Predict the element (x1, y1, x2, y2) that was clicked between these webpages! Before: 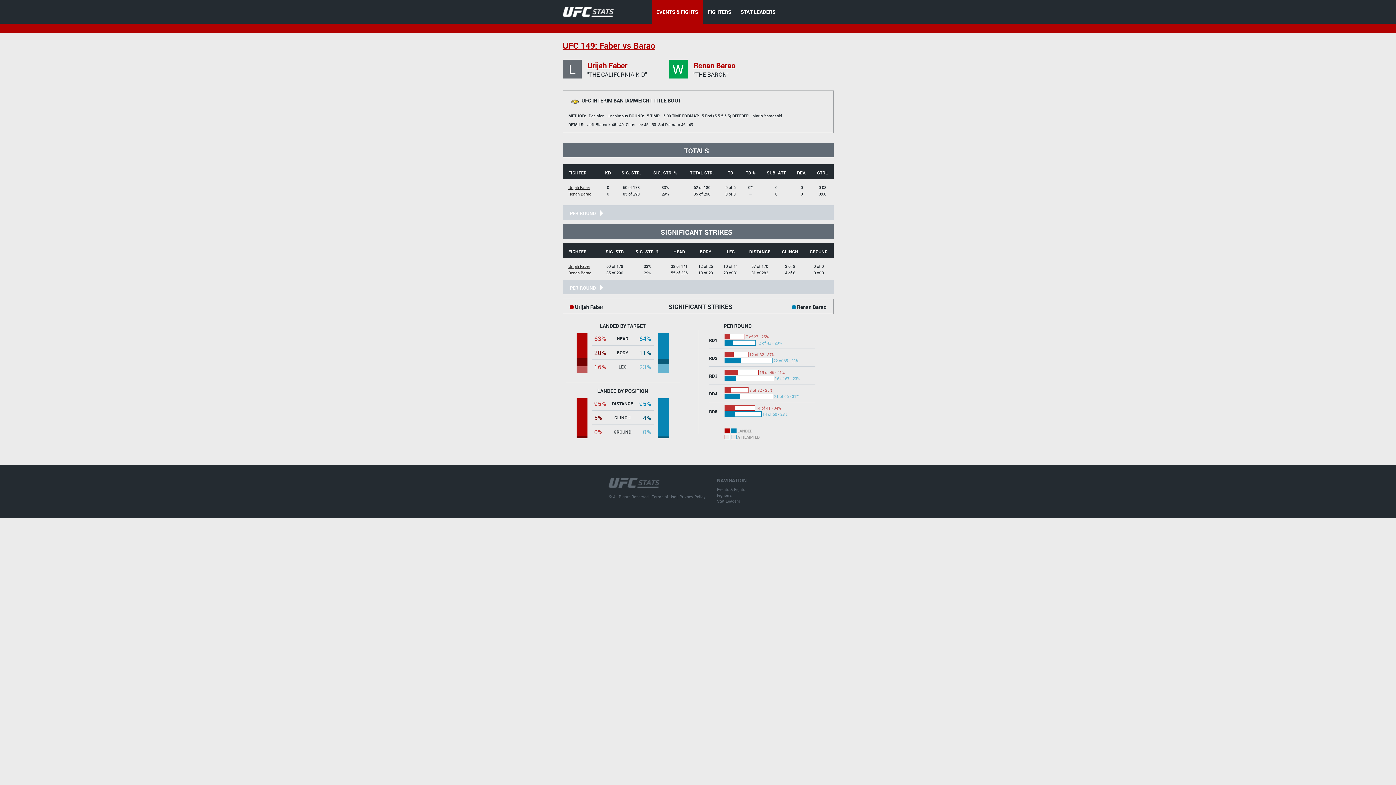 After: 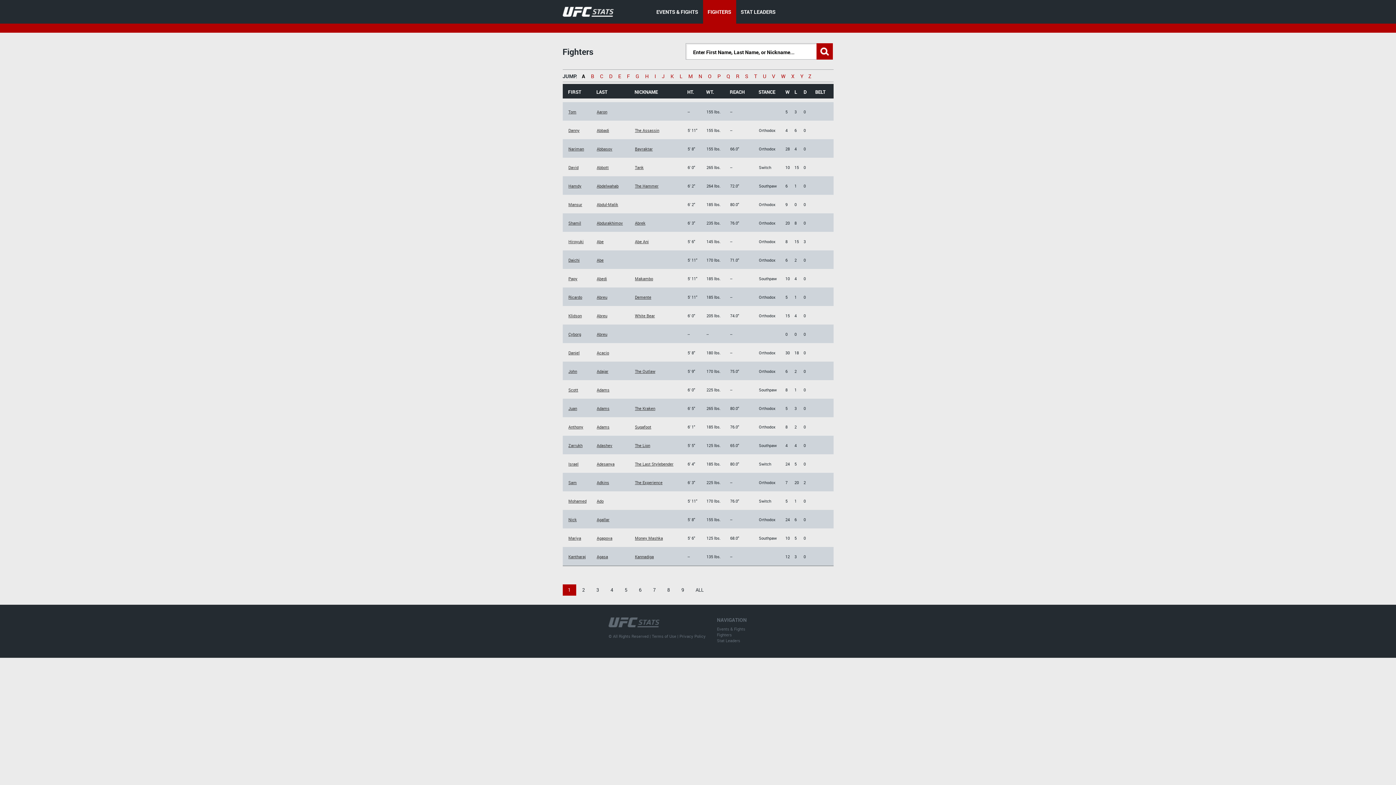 Action: bbox: (707, 8, 731, 15) label: FIGHTERS